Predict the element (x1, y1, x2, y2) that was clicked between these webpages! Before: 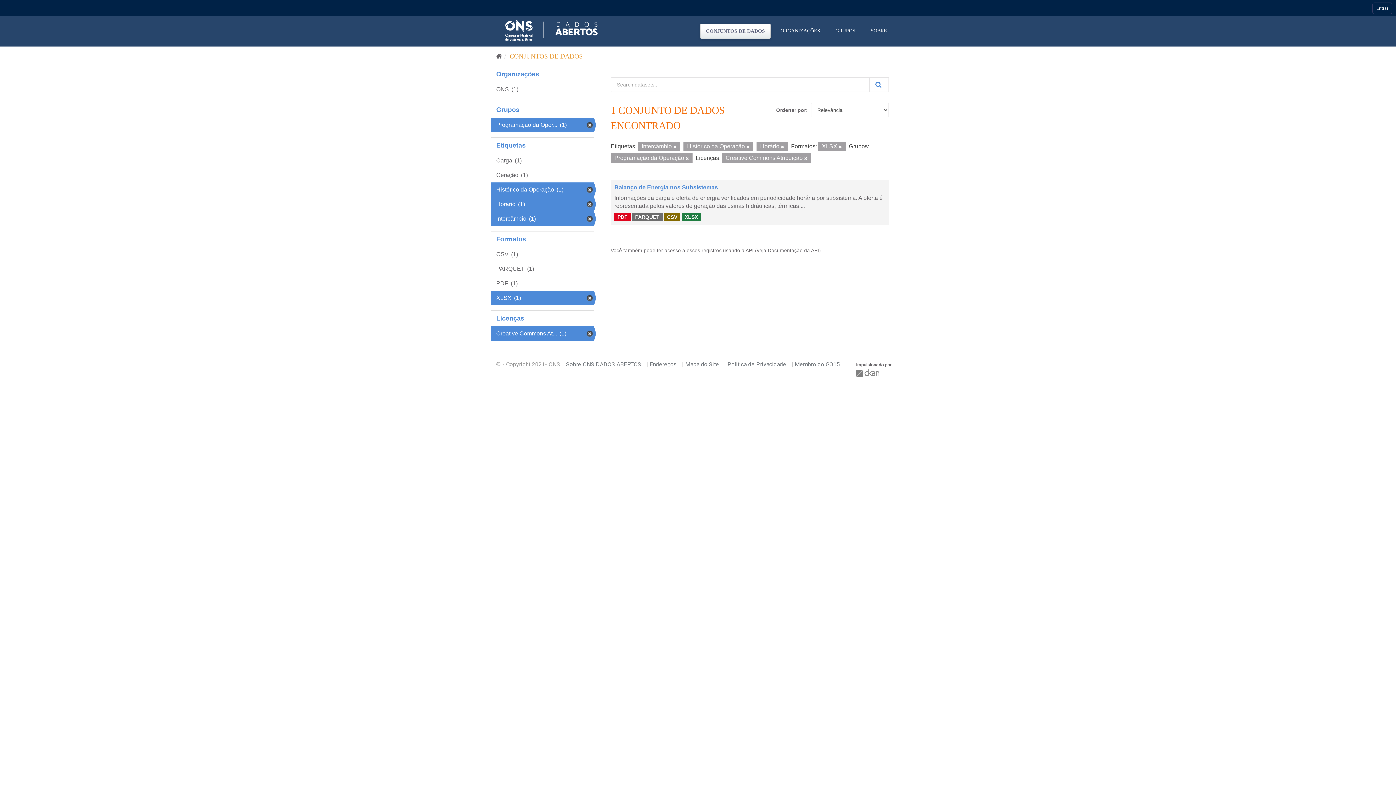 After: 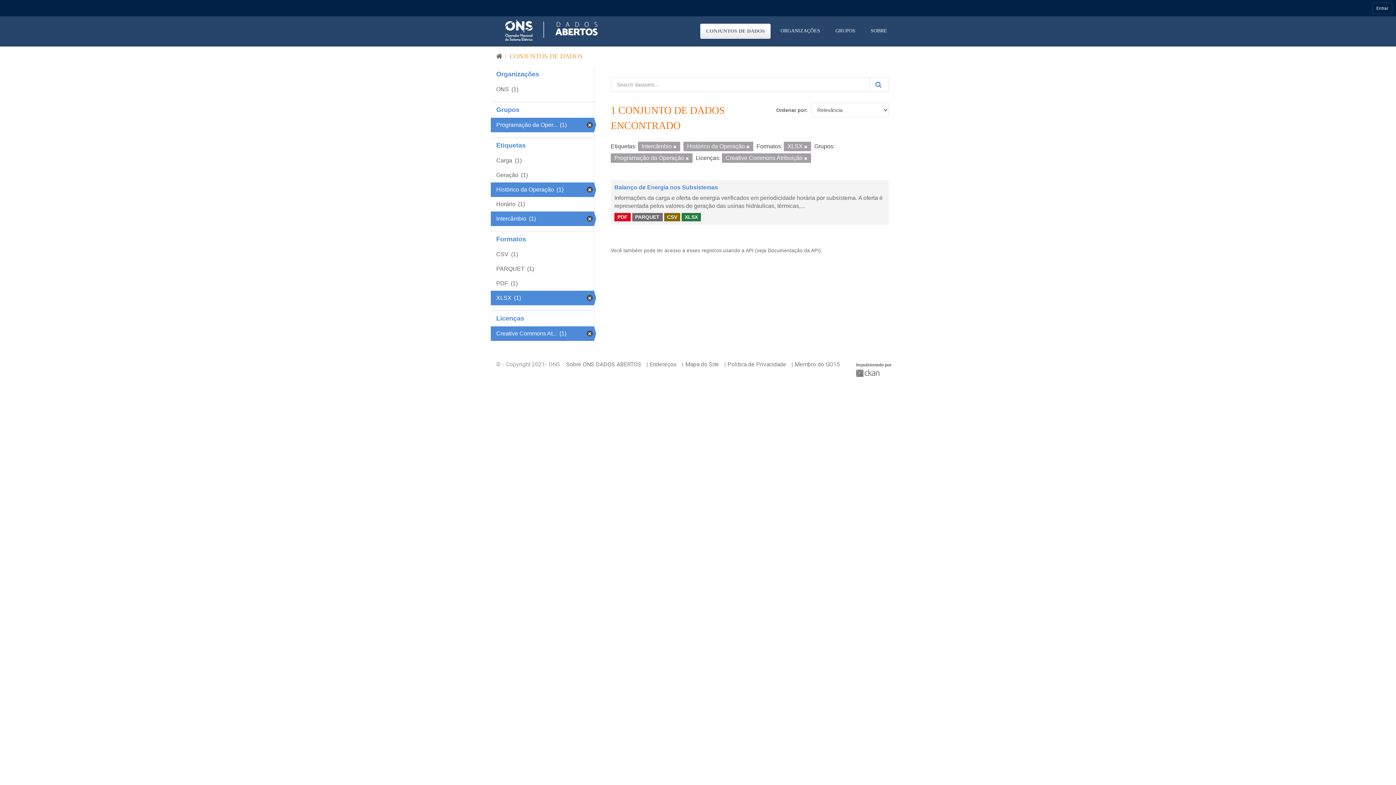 Action: bbox: (781, 144, 784, 149)